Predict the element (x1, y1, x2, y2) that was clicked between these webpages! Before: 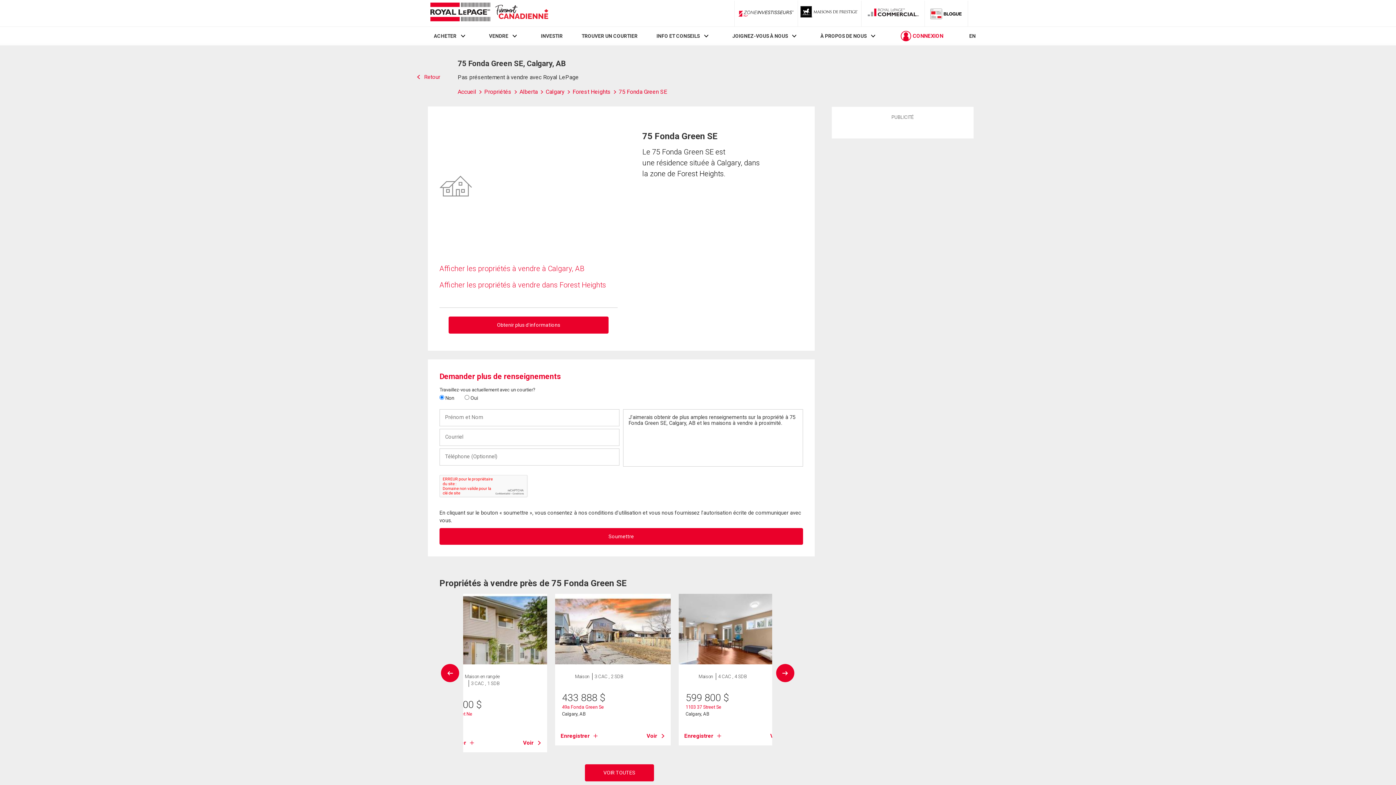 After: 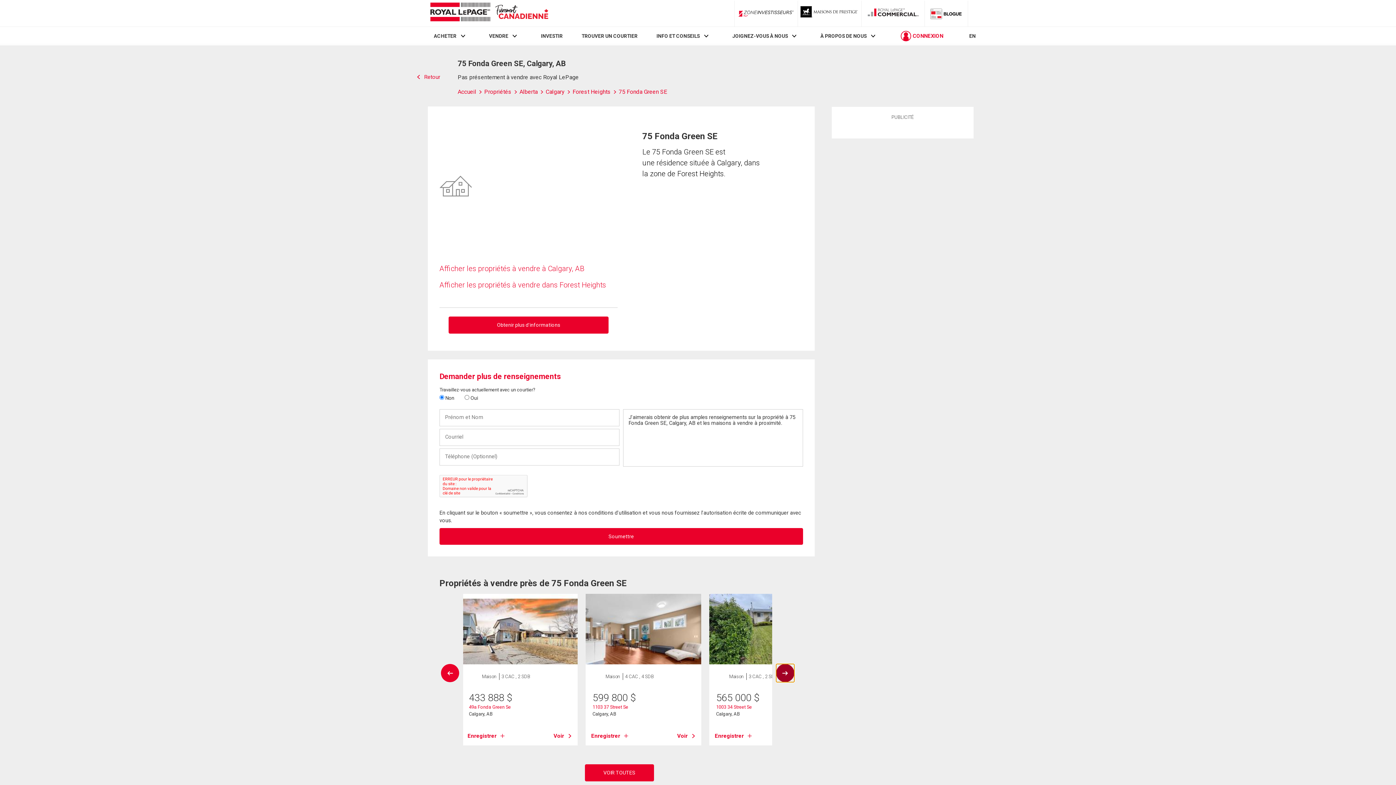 Action: bbox: (776, 664, 794, 682)